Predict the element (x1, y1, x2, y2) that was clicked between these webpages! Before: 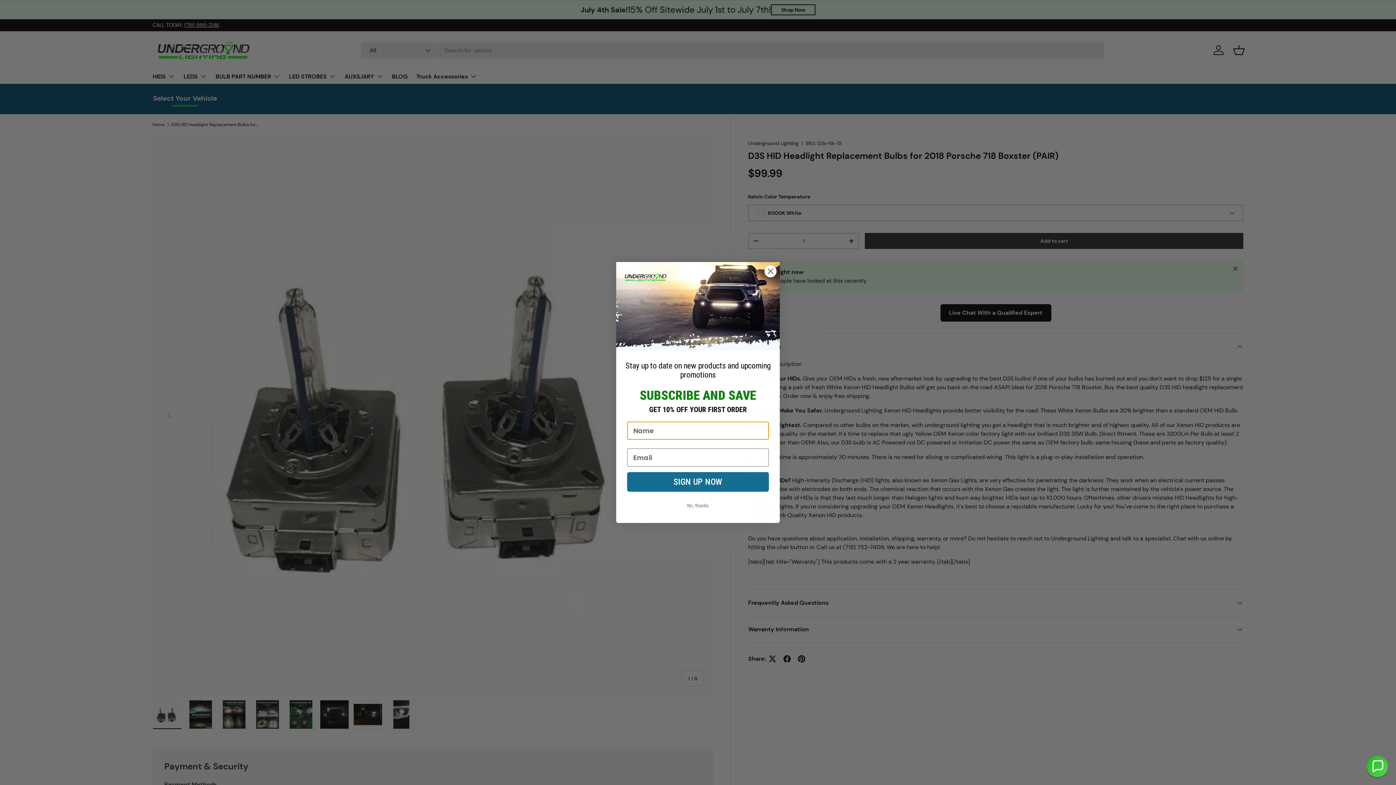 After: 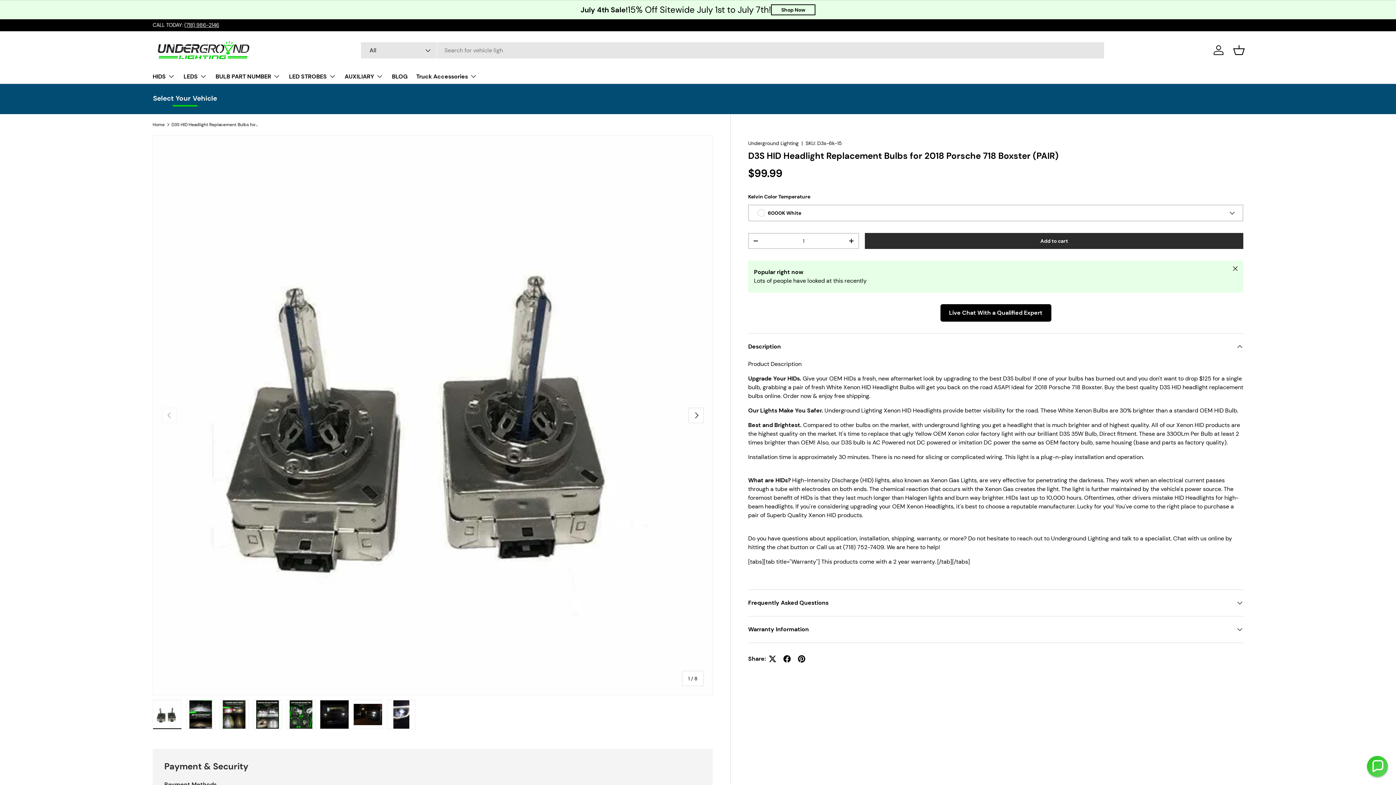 Action: bbox: (627, 499, 769, 512) label: No, thanks